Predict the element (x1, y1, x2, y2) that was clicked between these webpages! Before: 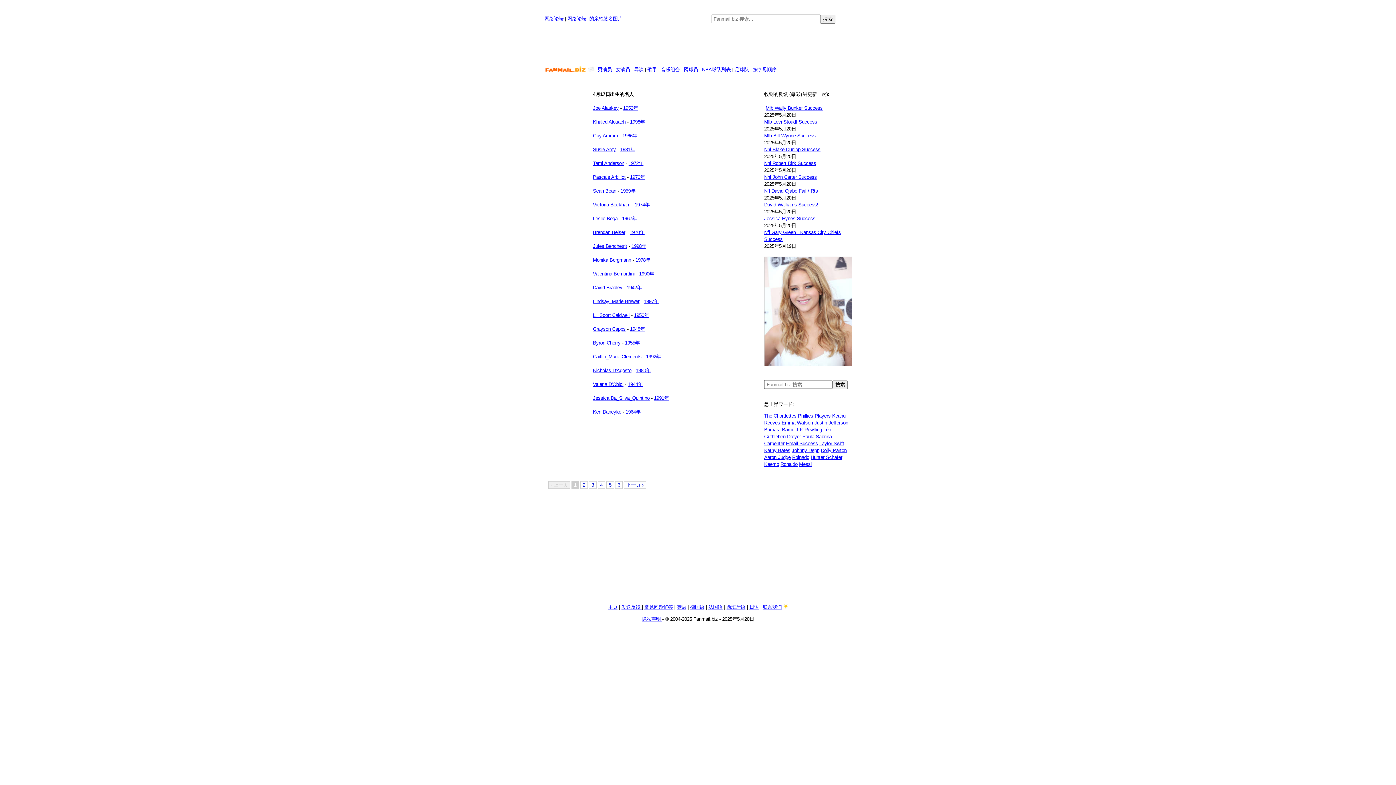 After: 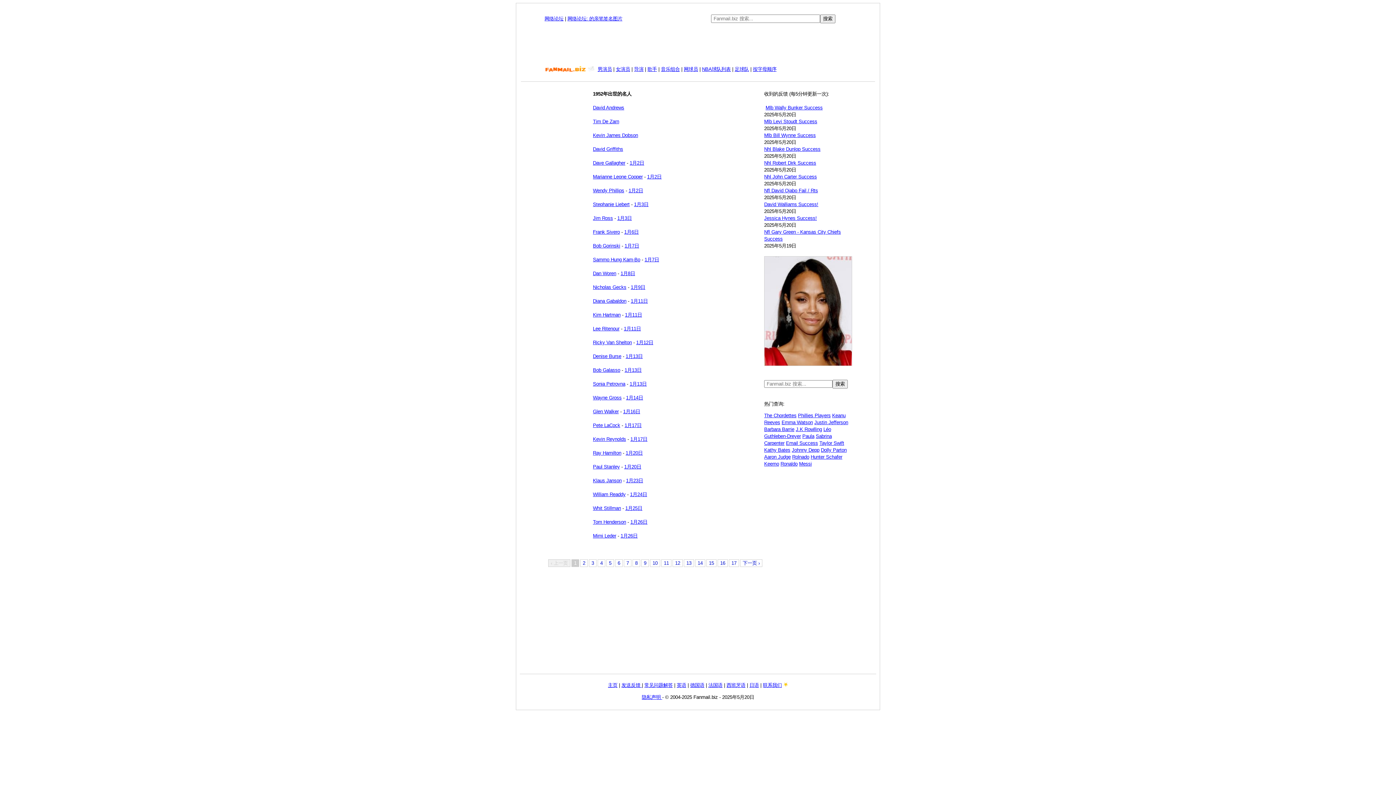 Action: label: 1952年 bbox: (623, 105, 638, 111)